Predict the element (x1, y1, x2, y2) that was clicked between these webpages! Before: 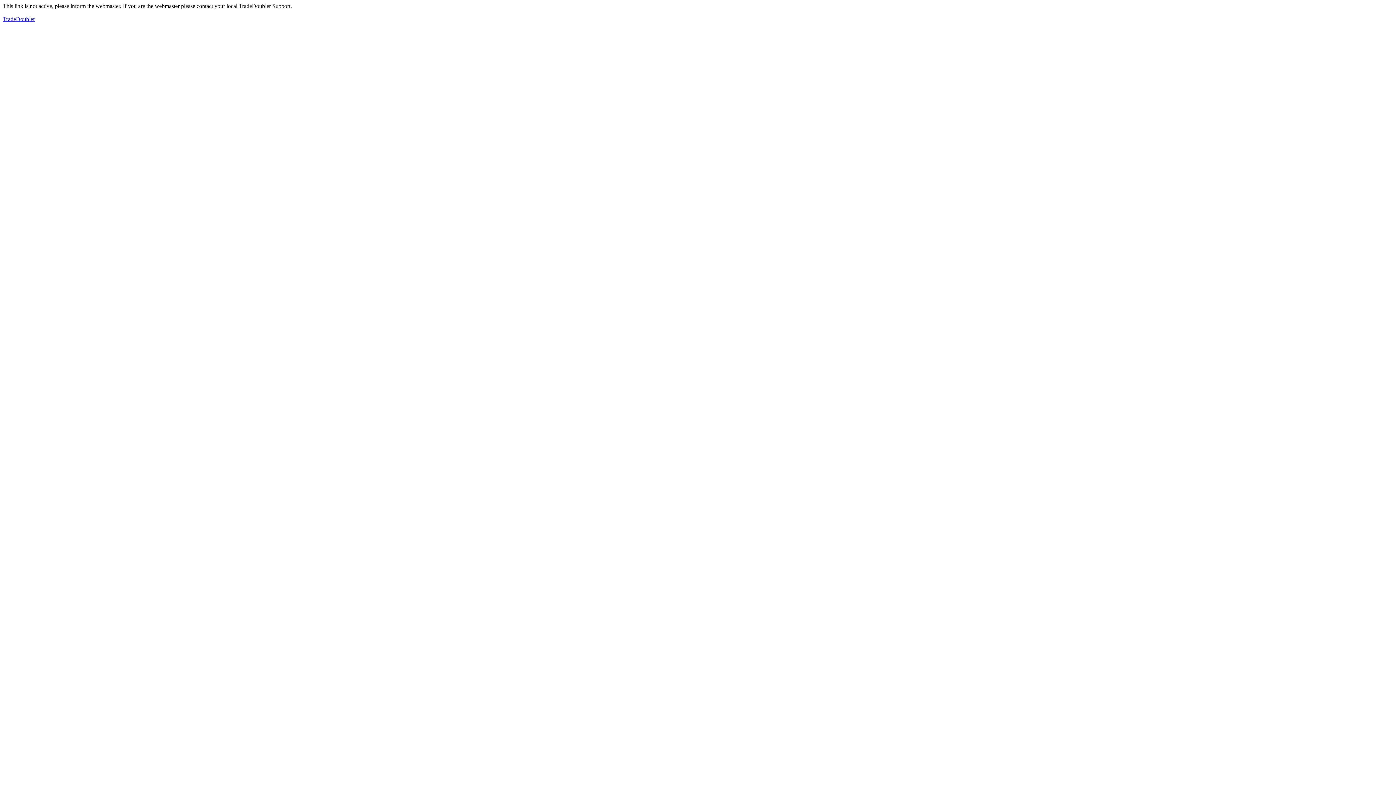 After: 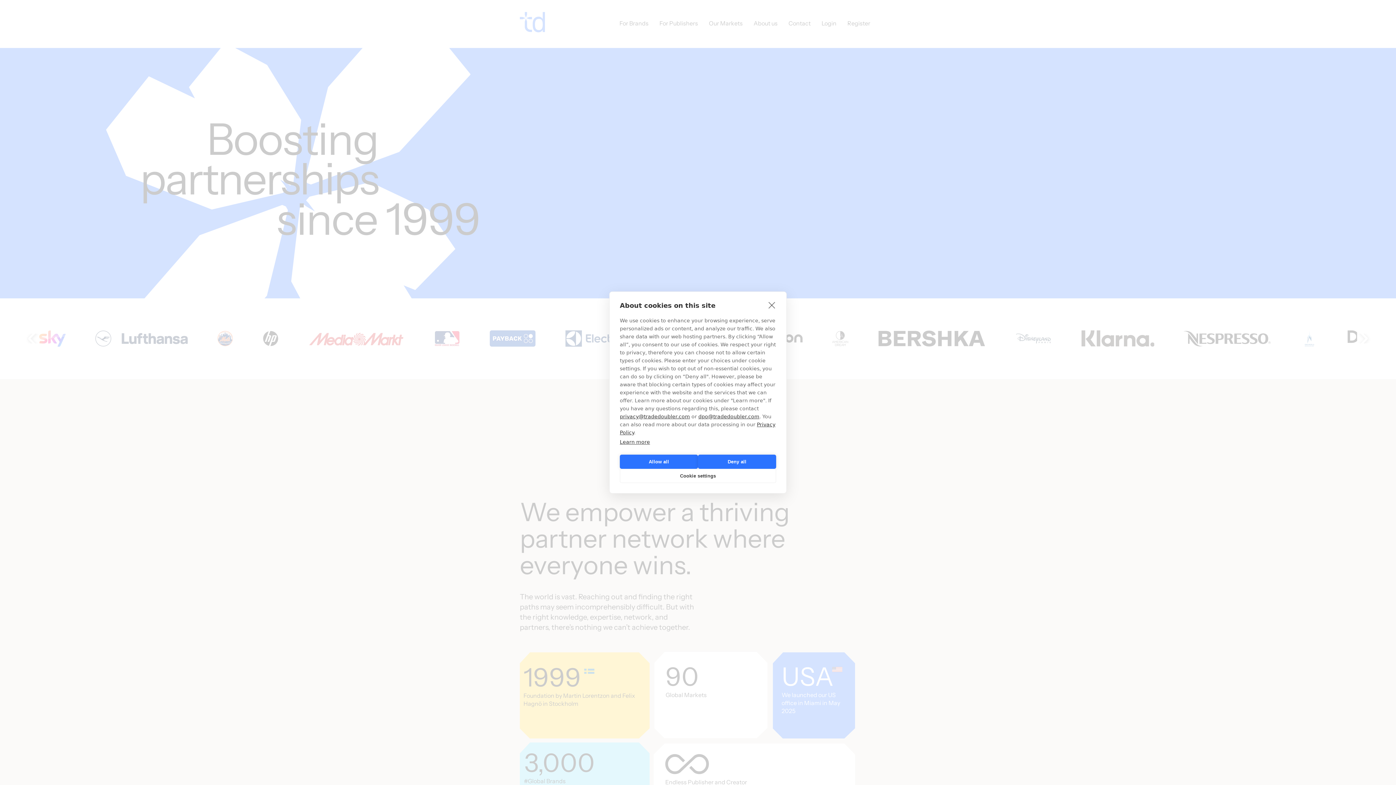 Action: bbox: (2, 16, 34, 22) label: TradeDoubler